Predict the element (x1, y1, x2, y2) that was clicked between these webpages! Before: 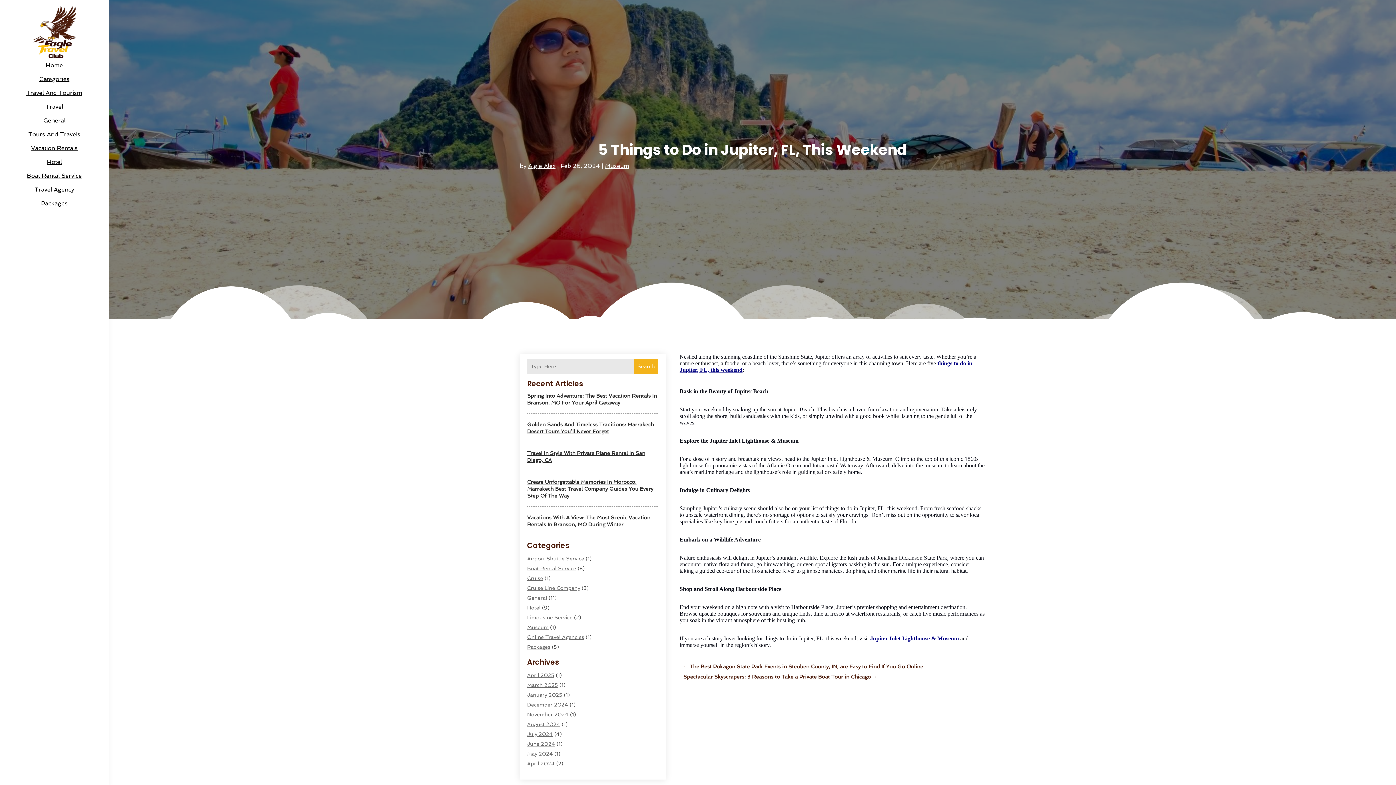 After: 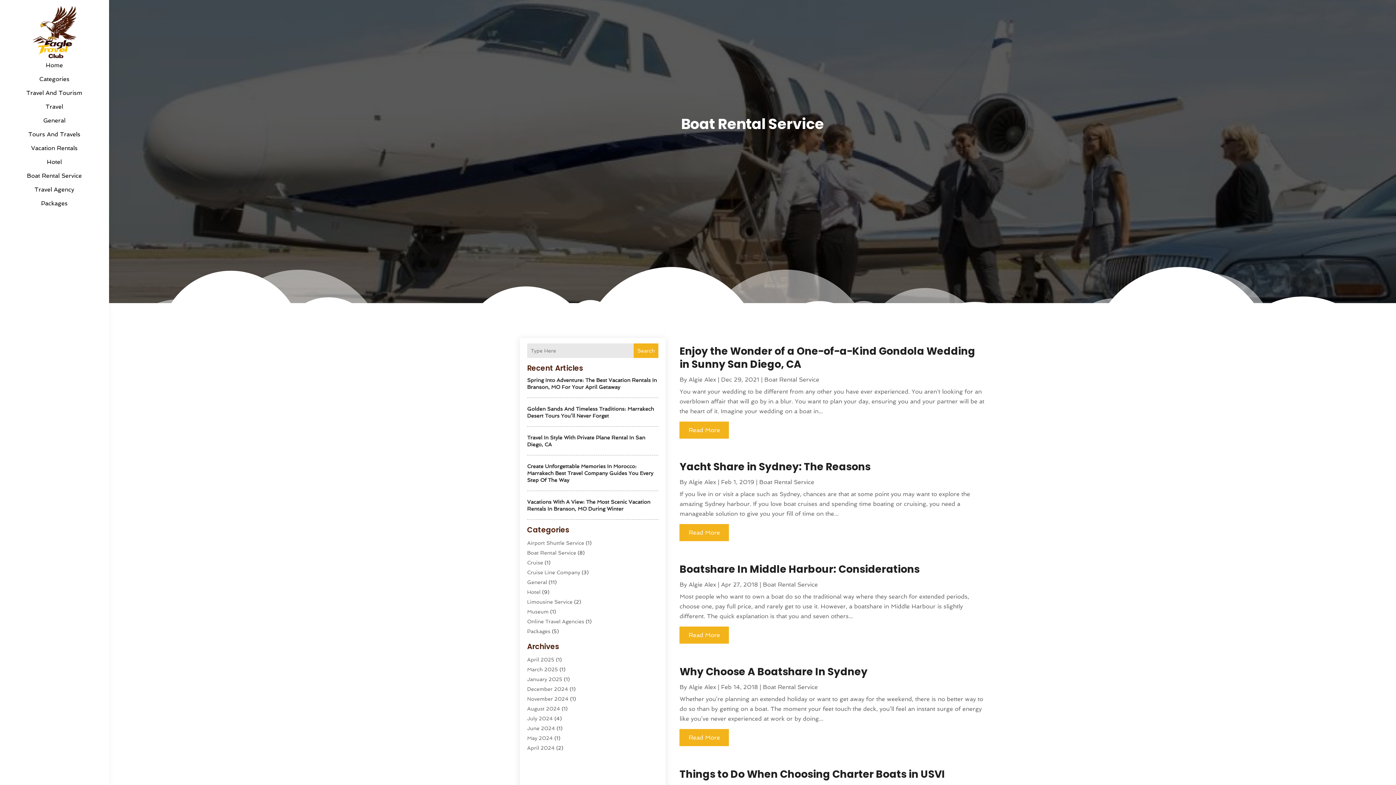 Action: bbox: (527, 565, 576, 571) label: Boat Rental Service